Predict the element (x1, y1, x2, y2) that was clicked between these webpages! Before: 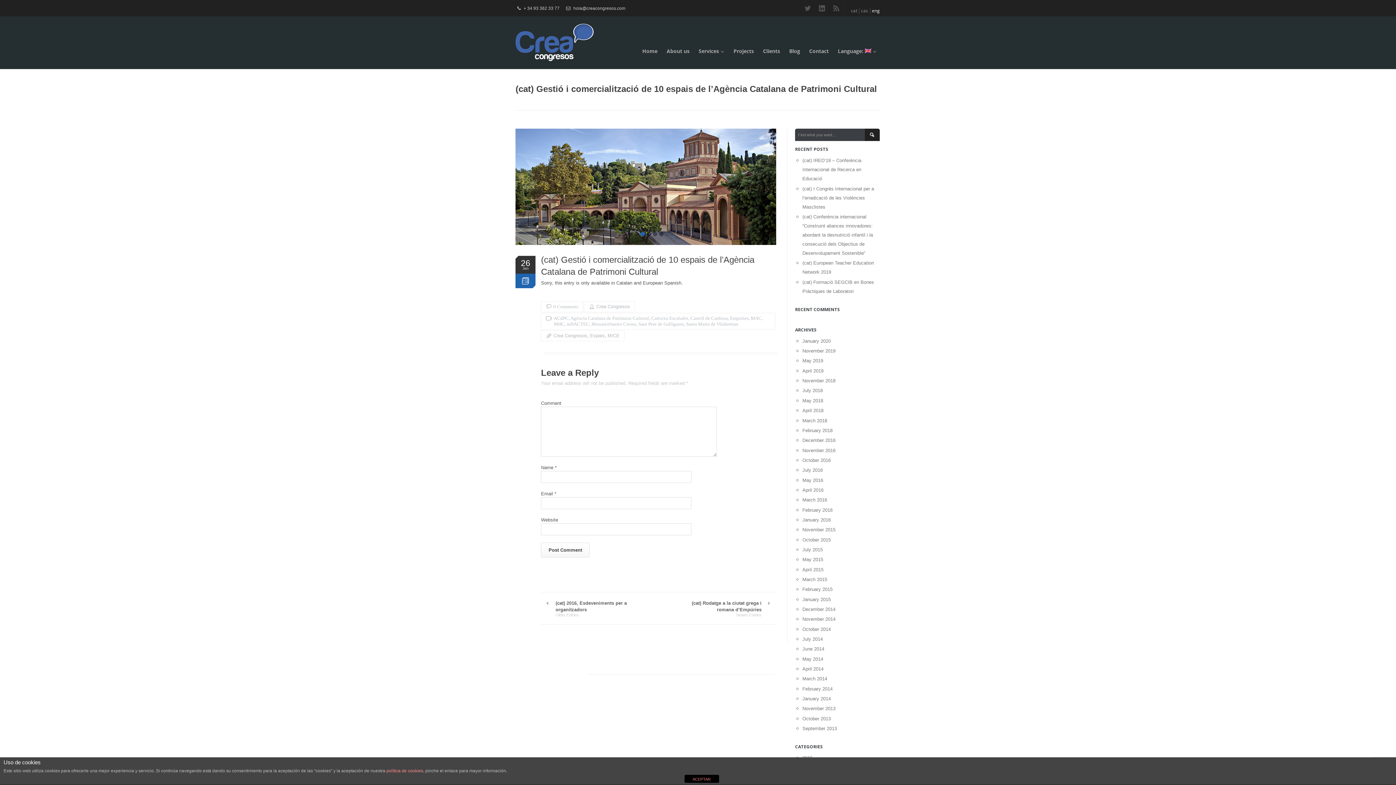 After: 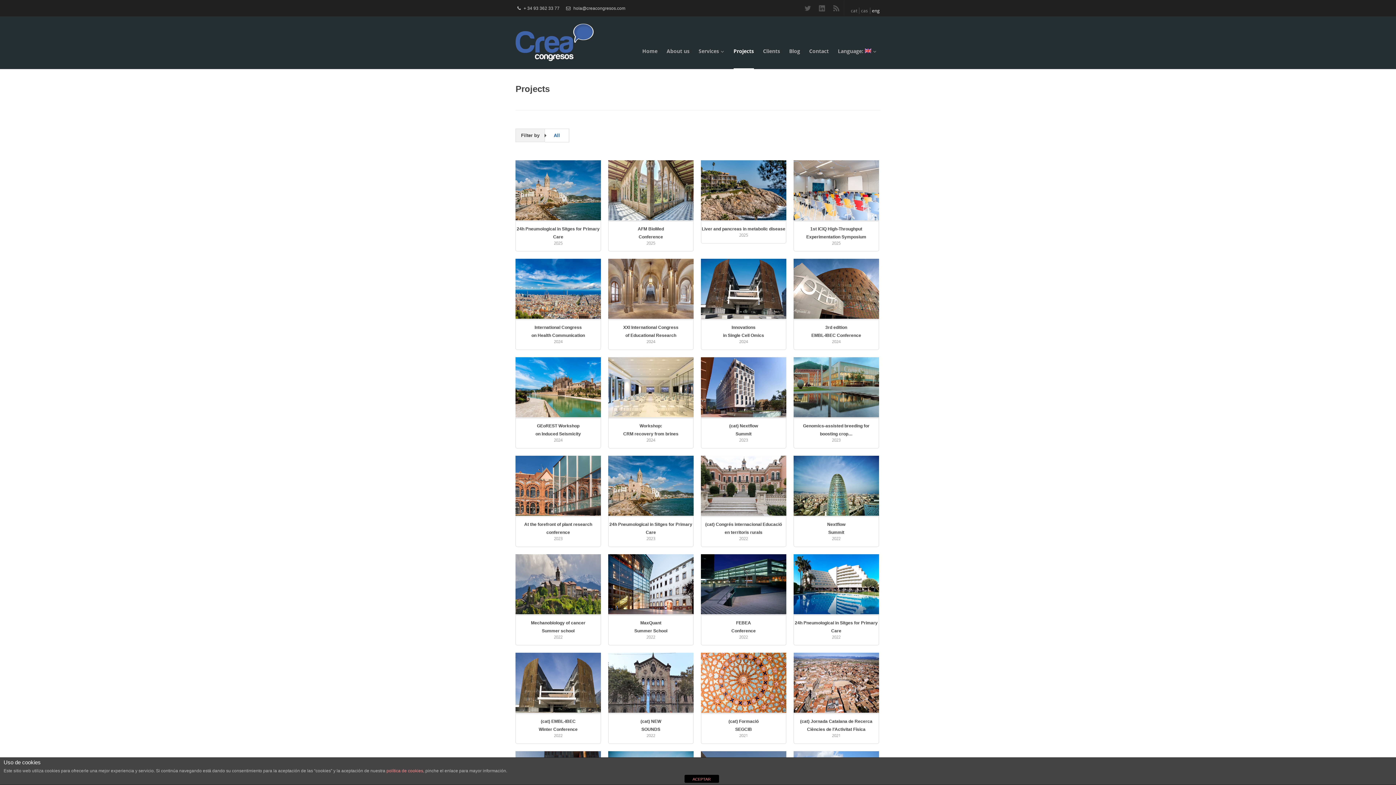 Action: bbox: (733, 39, 754, 68) label: Projects